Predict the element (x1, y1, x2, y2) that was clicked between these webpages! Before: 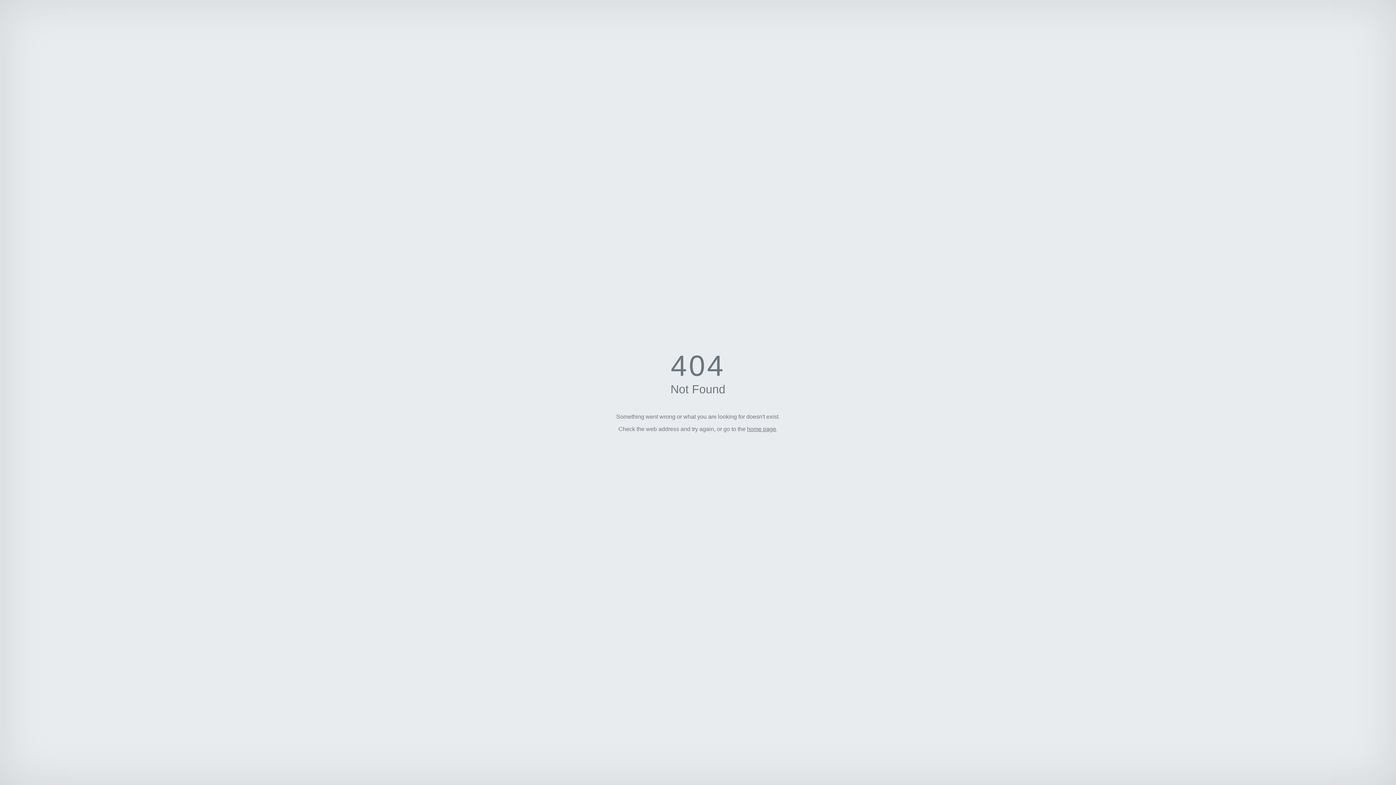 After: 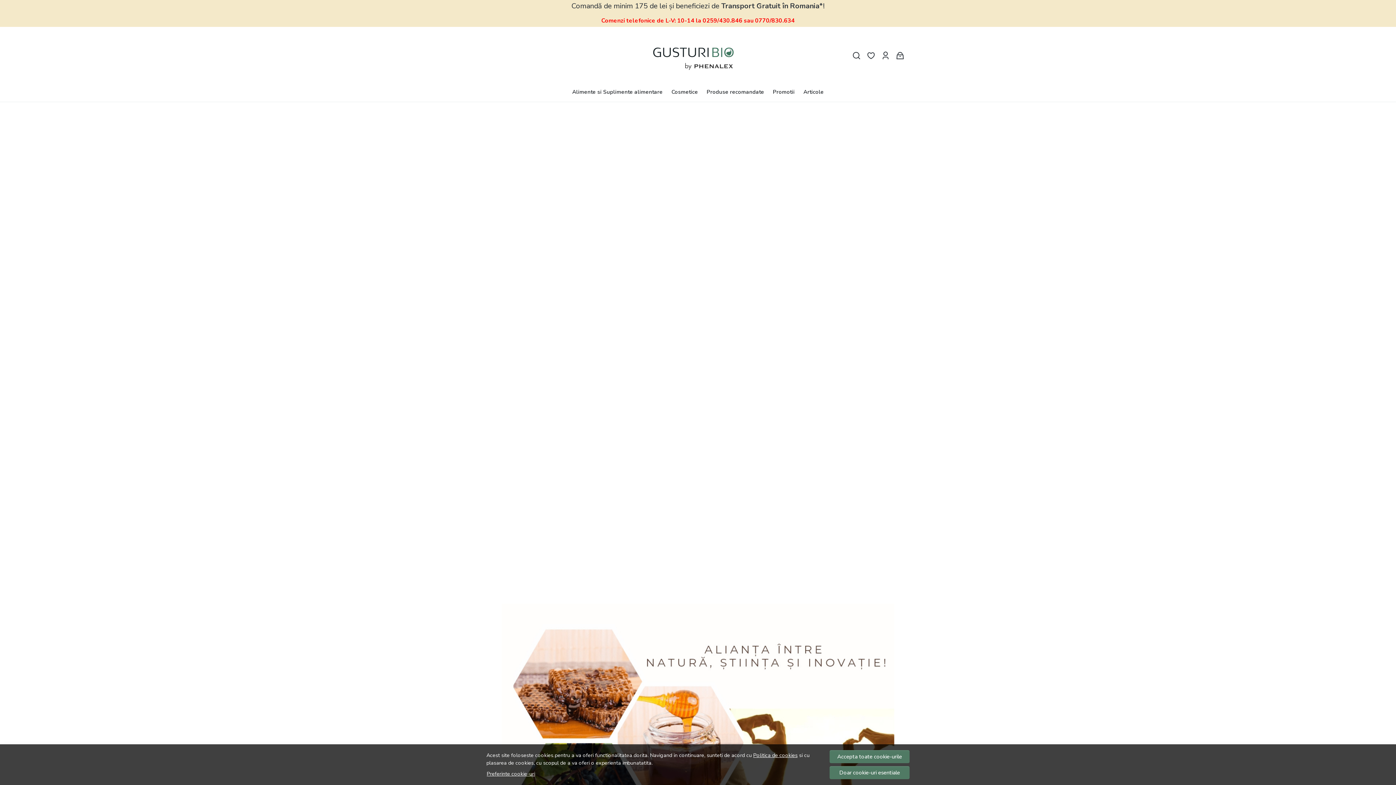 Action: label: home page bbox: (747, 426, 776, 432)